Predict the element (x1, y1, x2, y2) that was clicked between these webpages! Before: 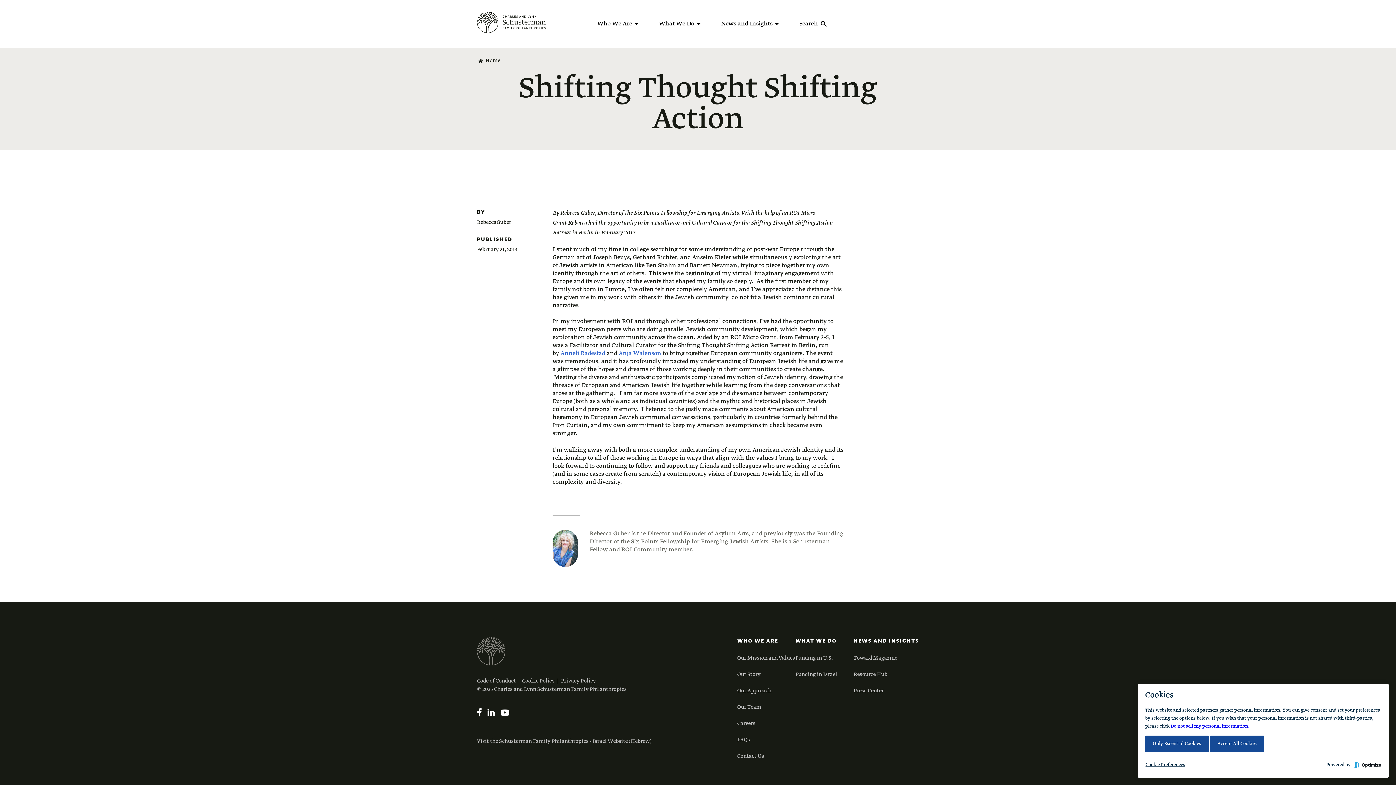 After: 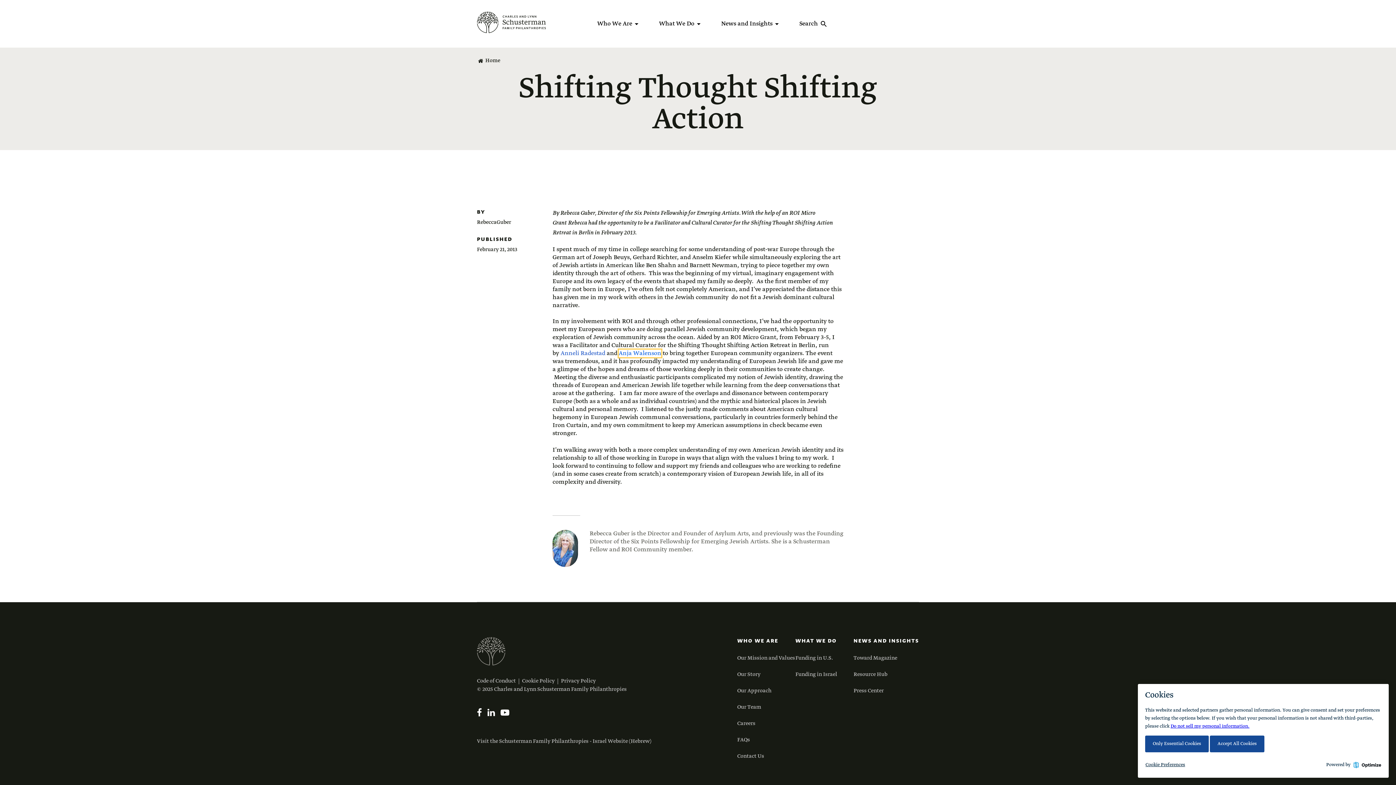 Action: bbox: (618, 349, 661, 357) label: Anja Walenson